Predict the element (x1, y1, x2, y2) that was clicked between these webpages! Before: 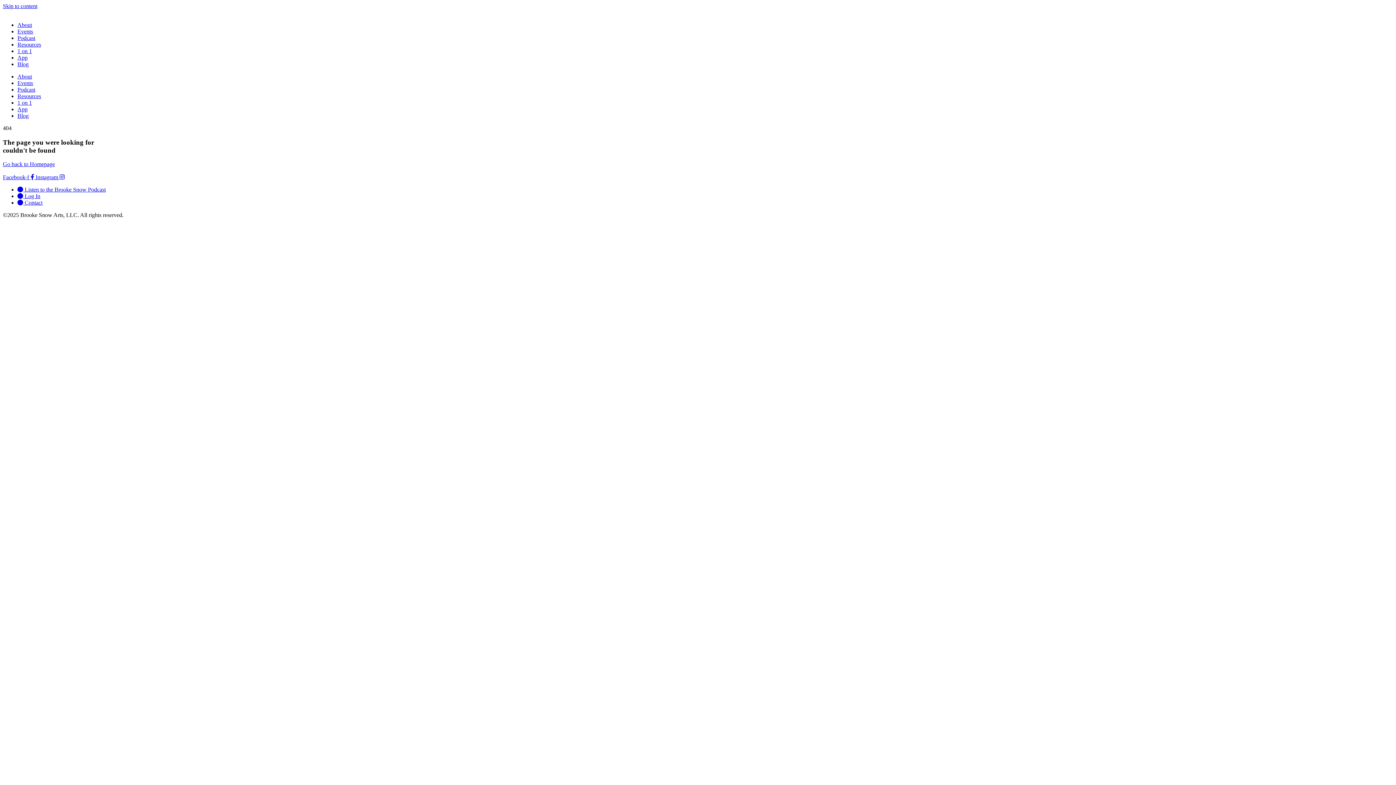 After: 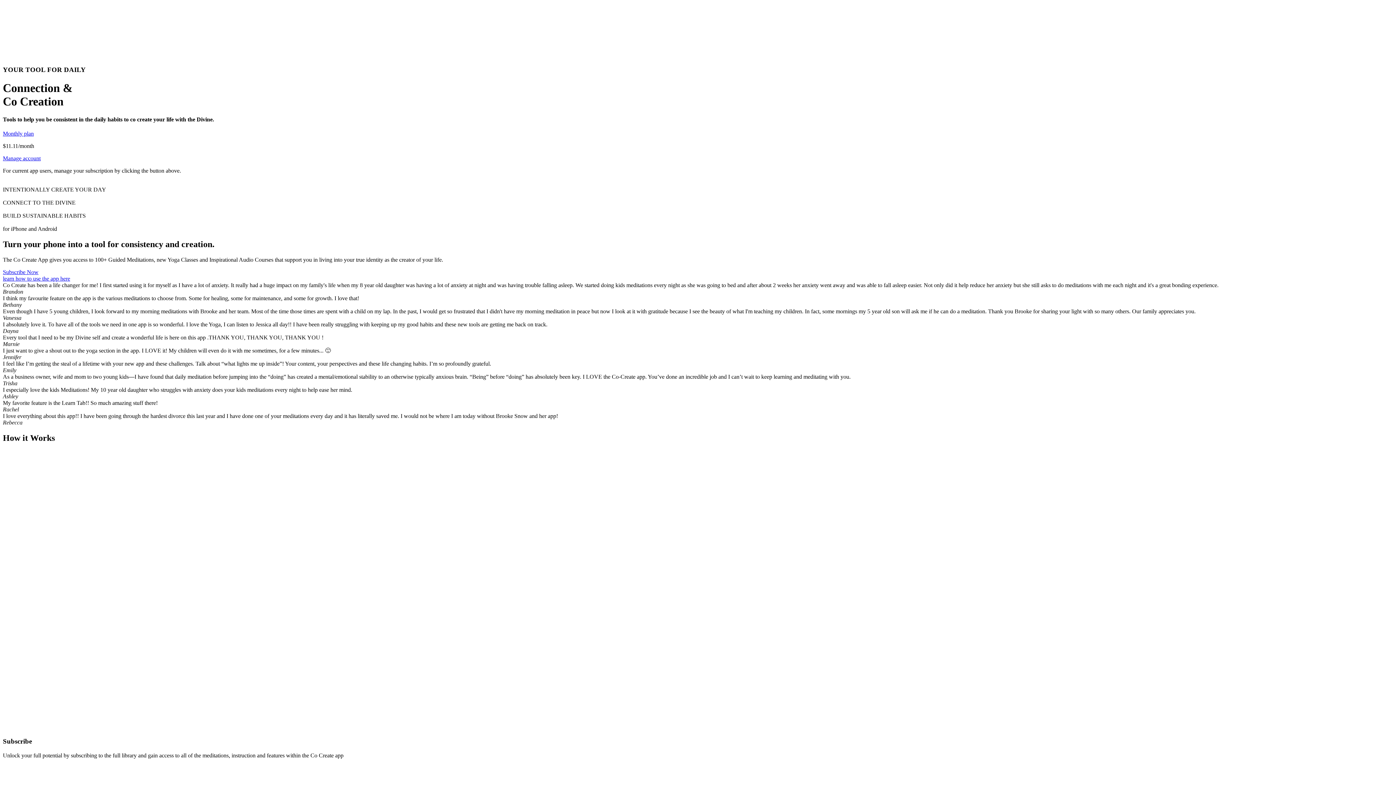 Action: bbox: (17, 54, 27, 60) label: App